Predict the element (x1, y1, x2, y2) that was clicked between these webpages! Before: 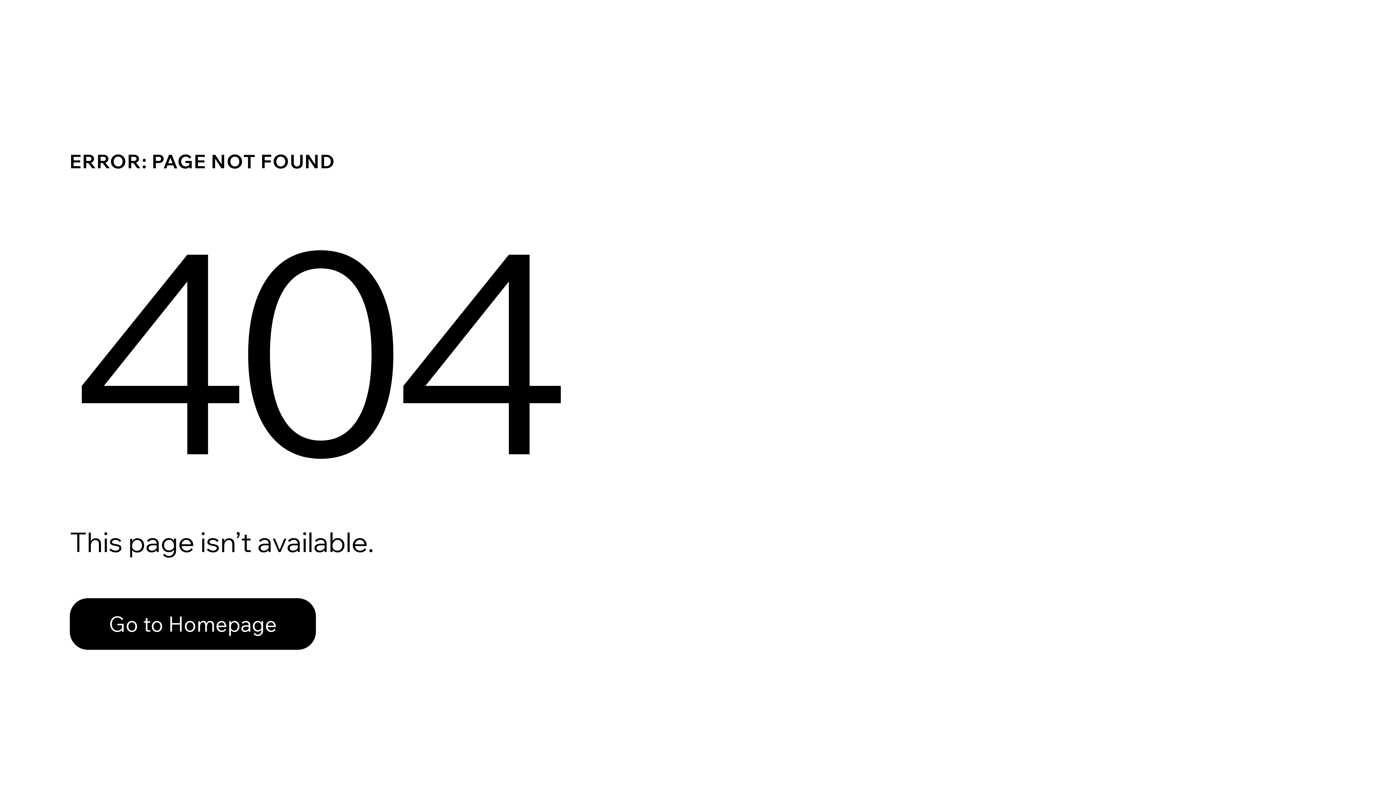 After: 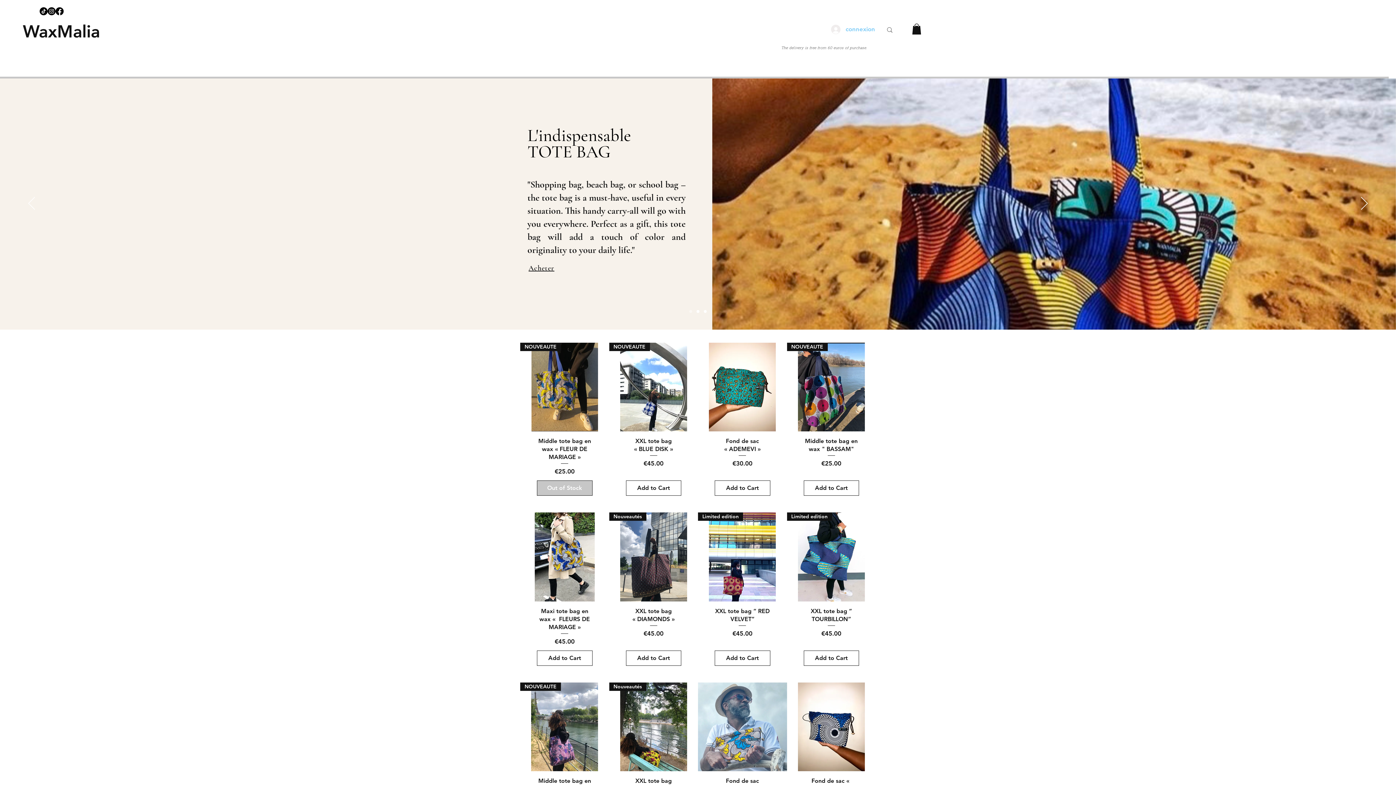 Action: label: Go to Homepage bbox: (69, 598, 316, 650)